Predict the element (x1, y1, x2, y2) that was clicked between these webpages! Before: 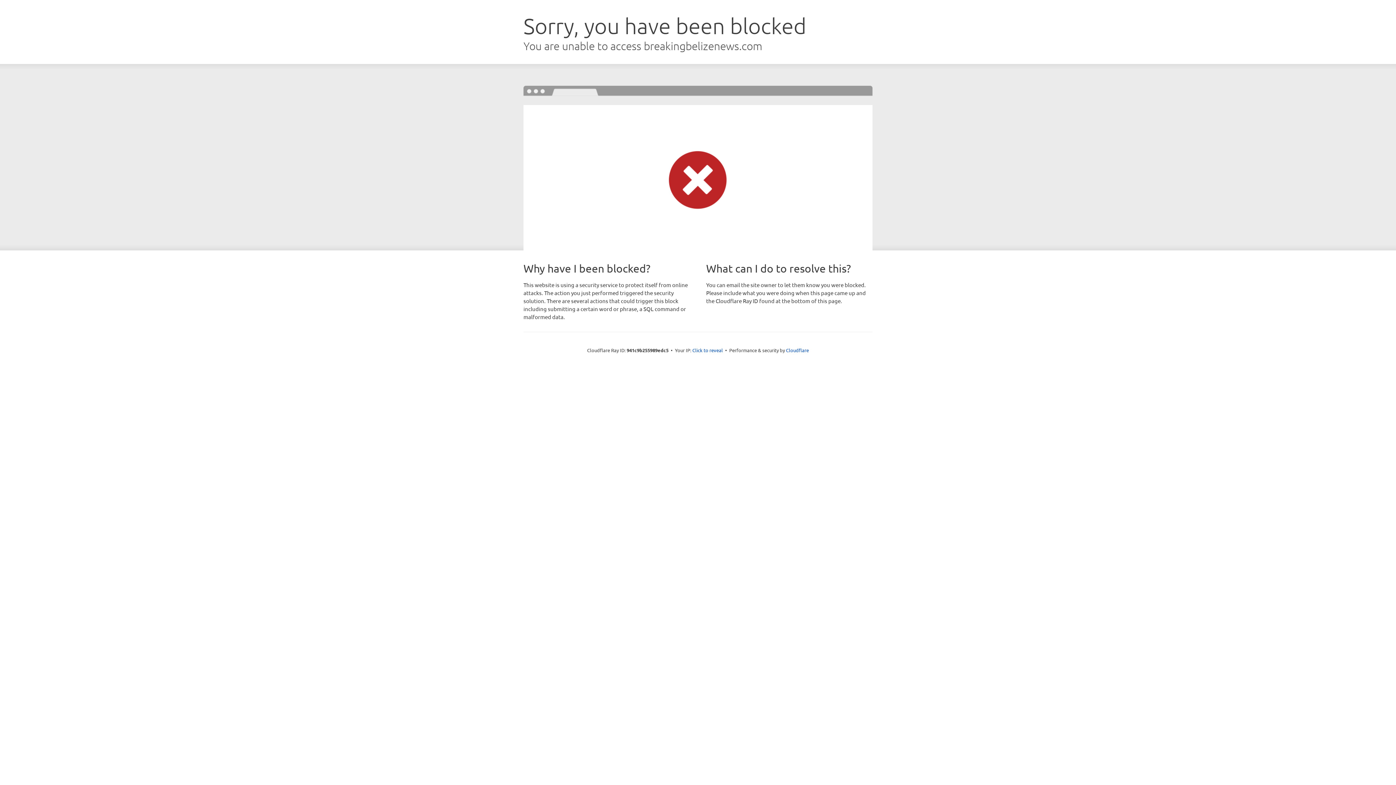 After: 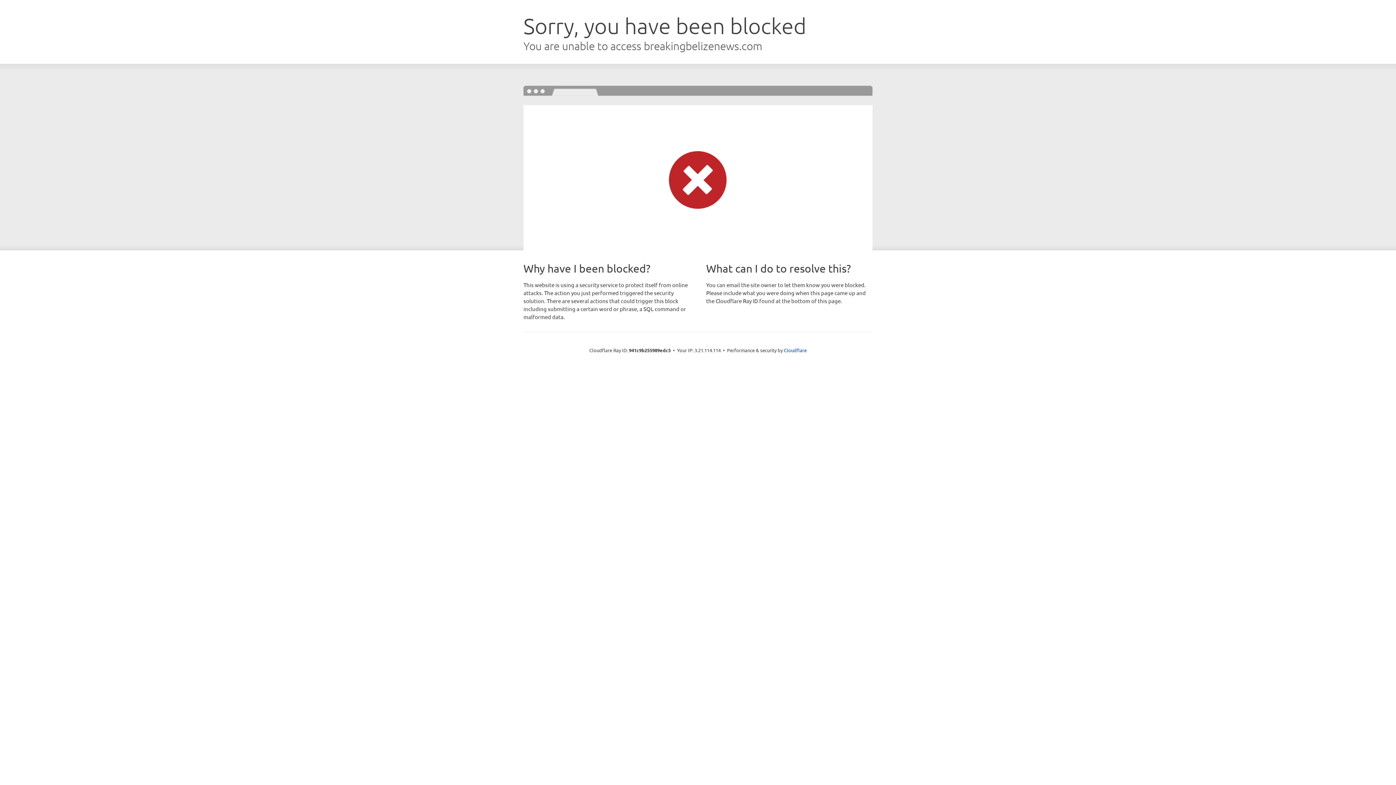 Action: label: Click to reveal bbox: (692, 346, 723, 353)